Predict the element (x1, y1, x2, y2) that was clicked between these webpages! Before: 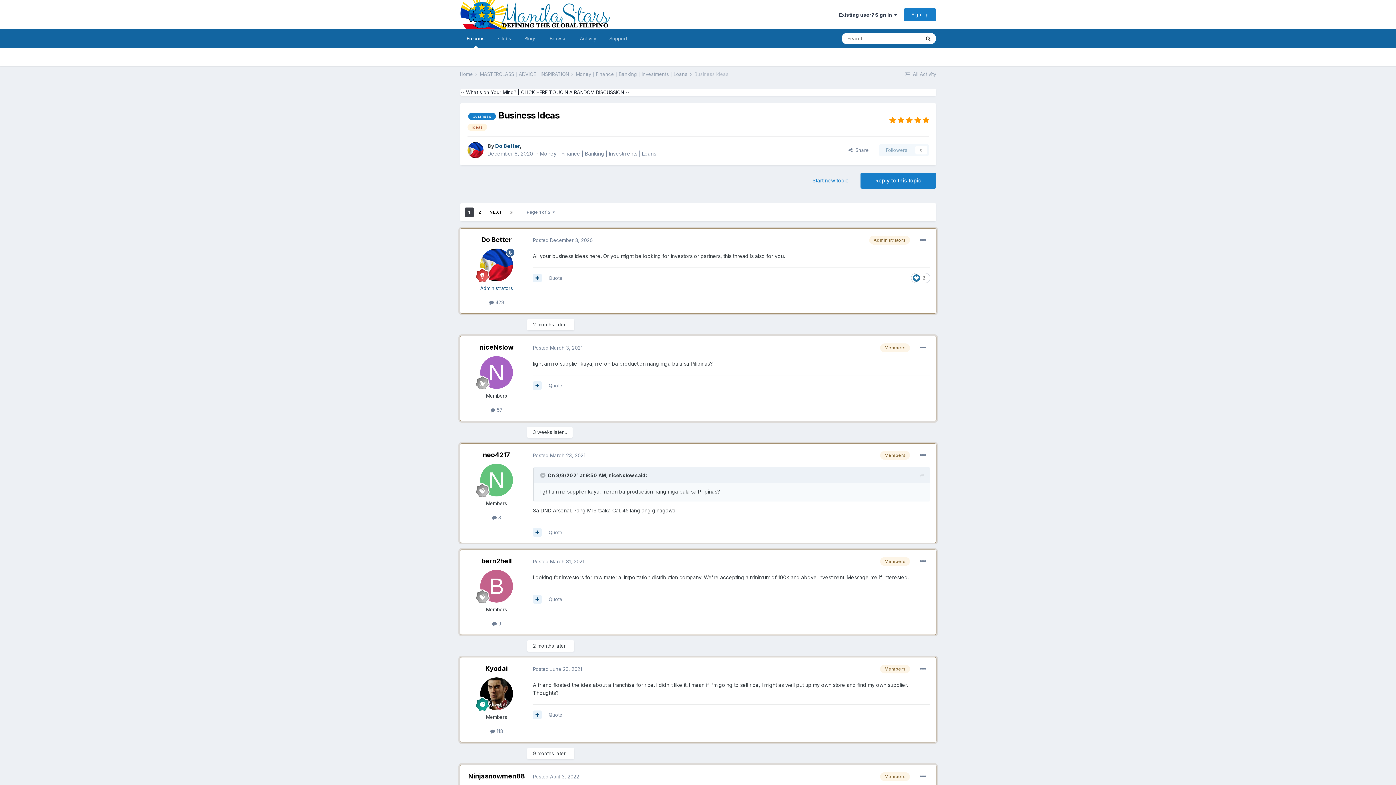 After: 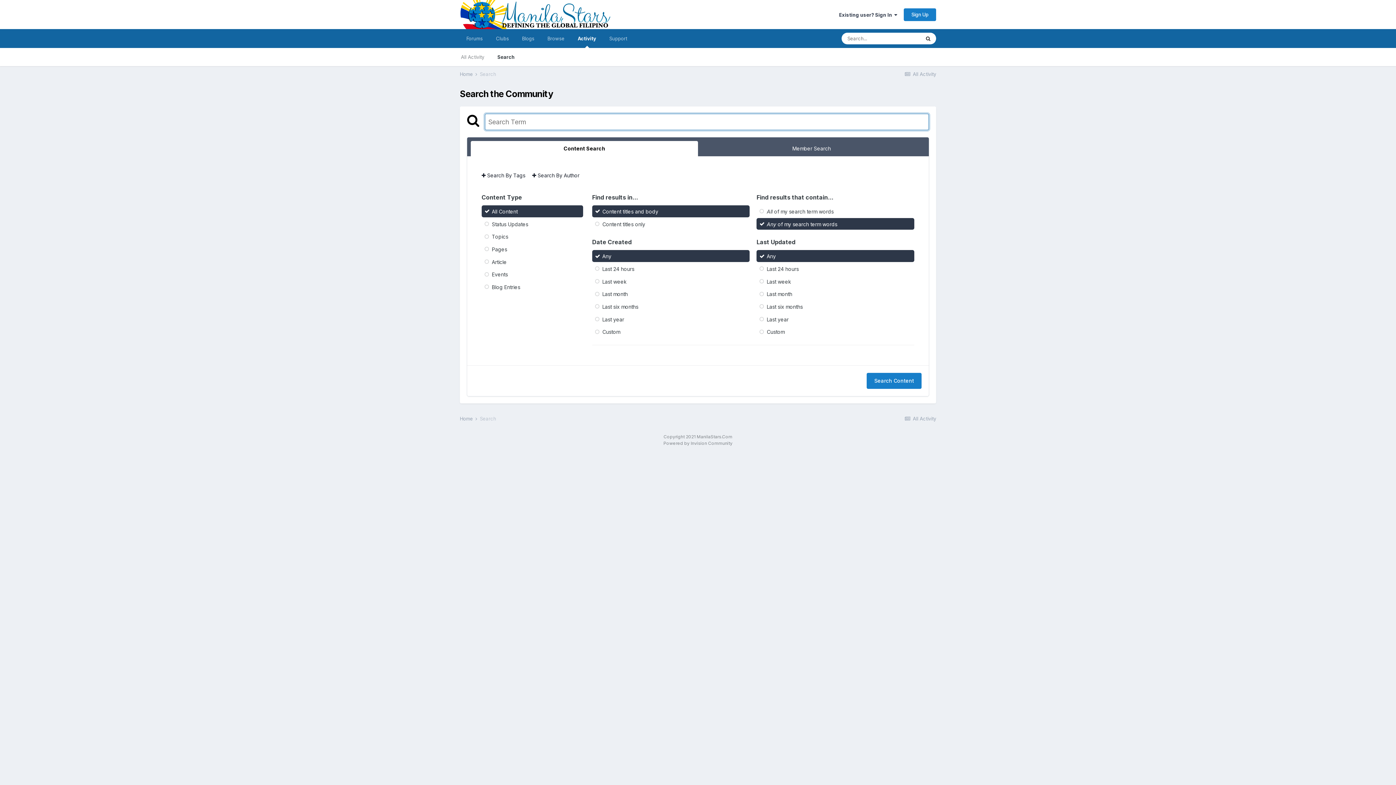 Action: bbox: (920, 32, 936, 44) label: Search